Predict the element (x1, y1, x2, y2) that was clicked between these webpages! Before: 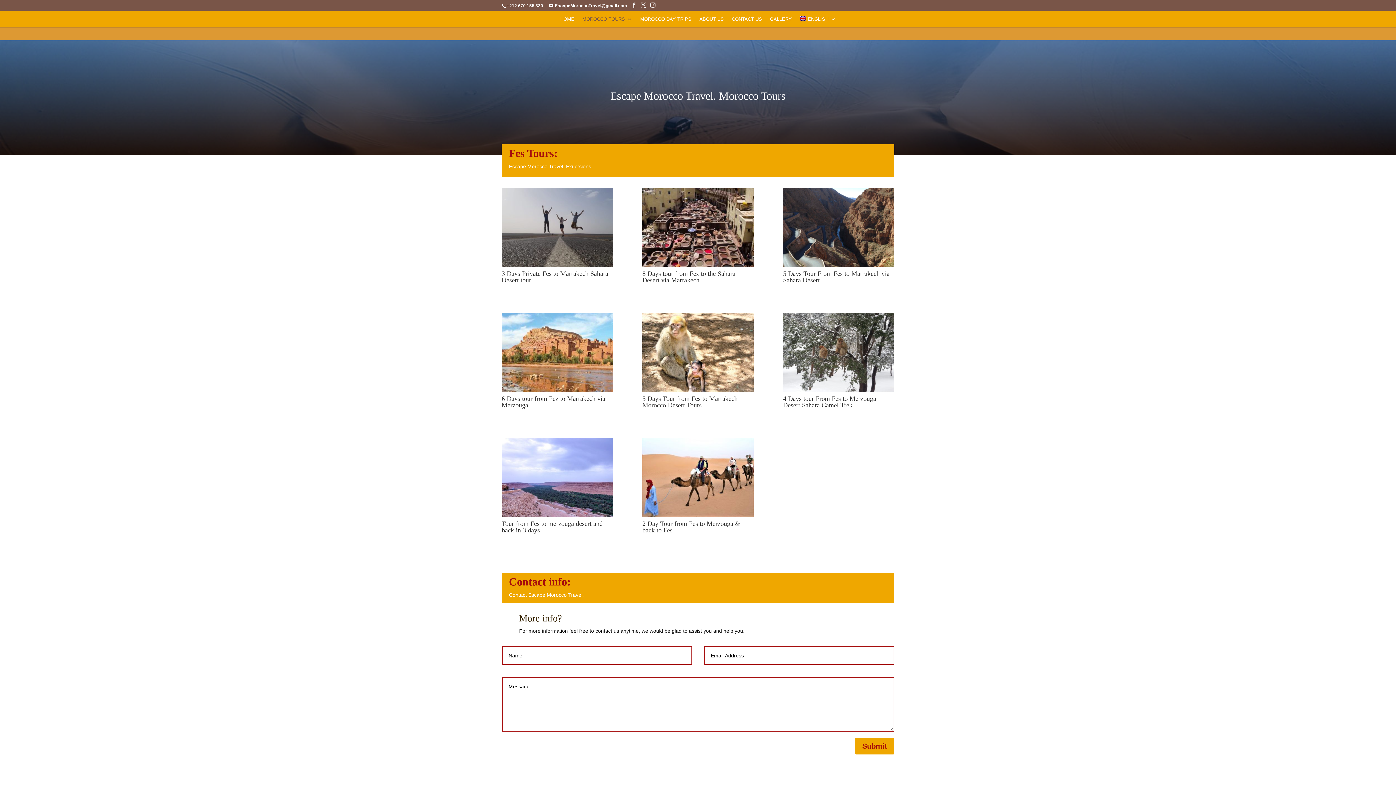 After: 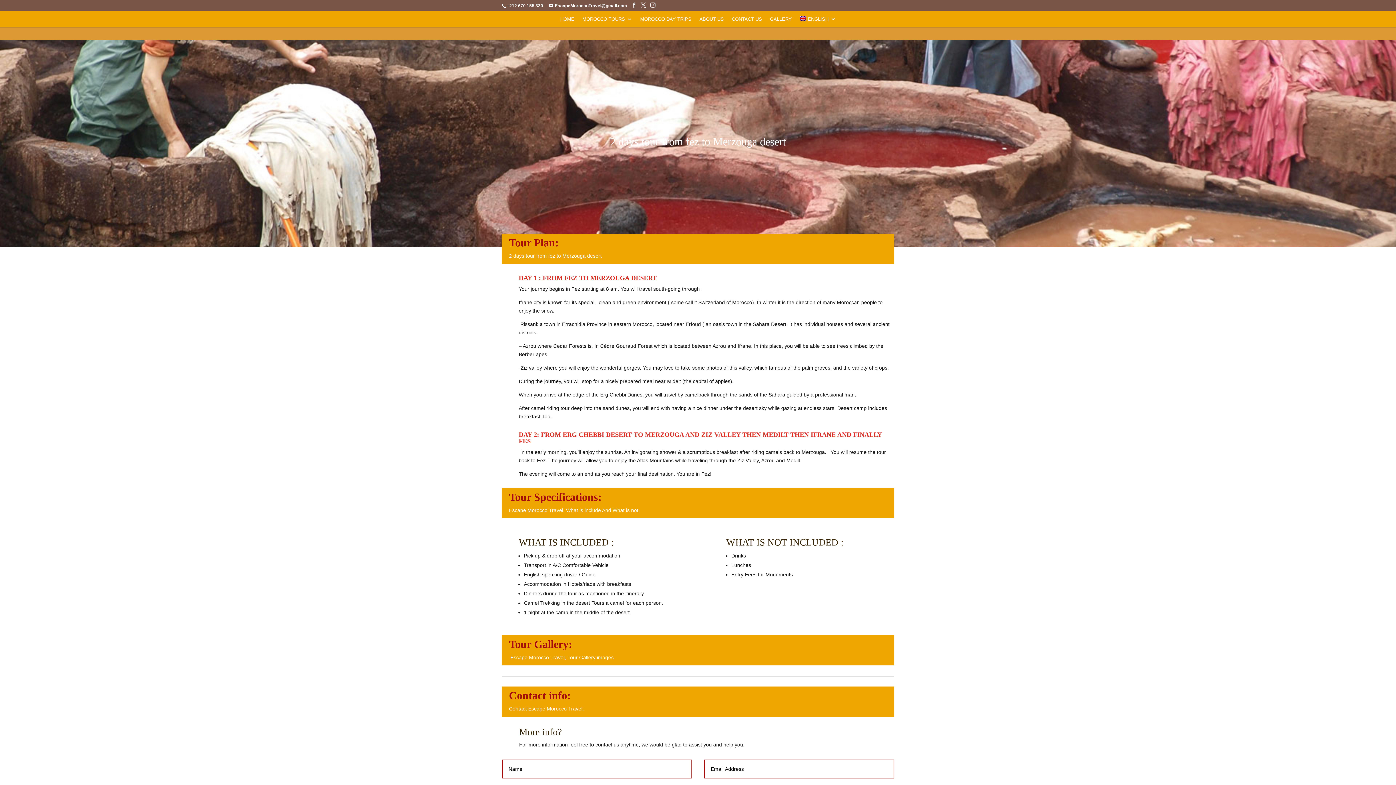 Action: bbox: (642, 438, 753, 517)